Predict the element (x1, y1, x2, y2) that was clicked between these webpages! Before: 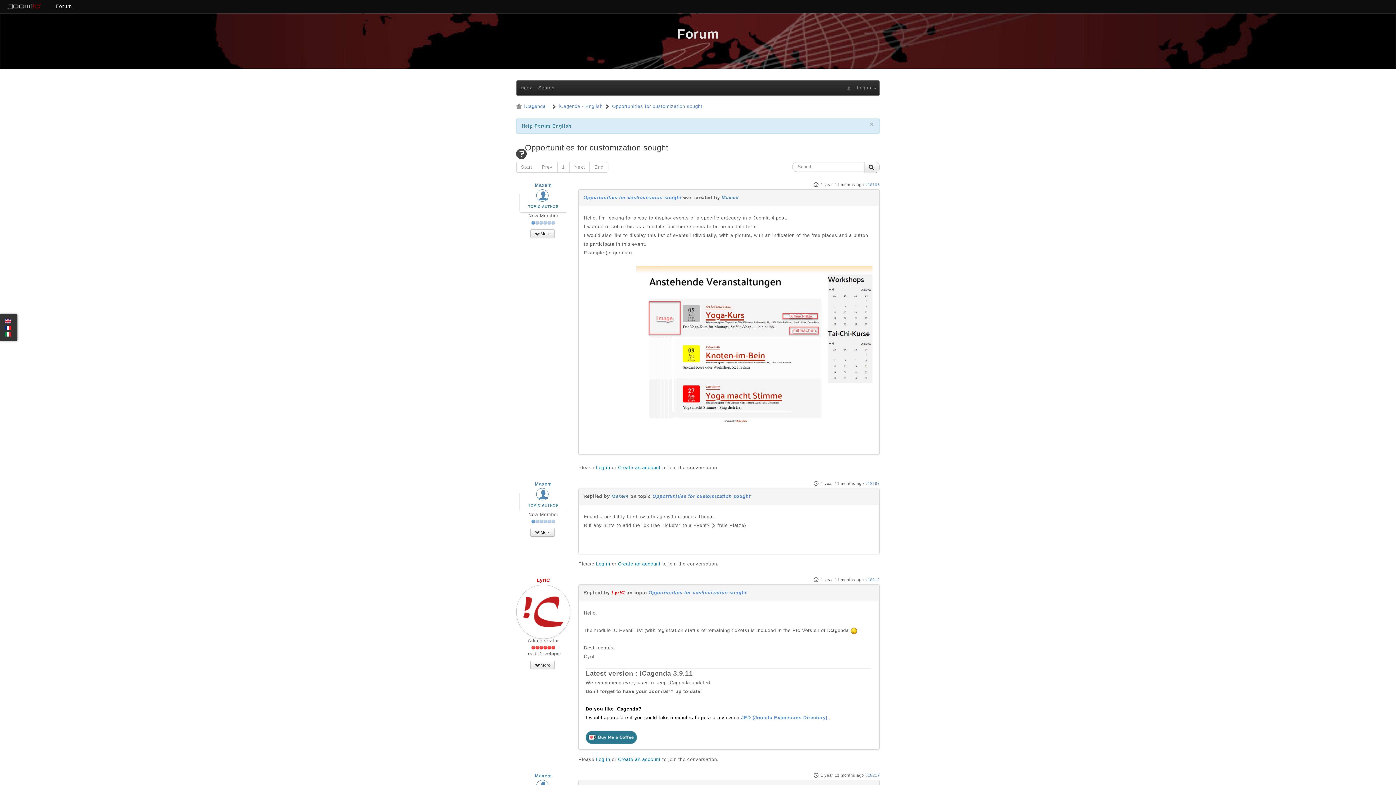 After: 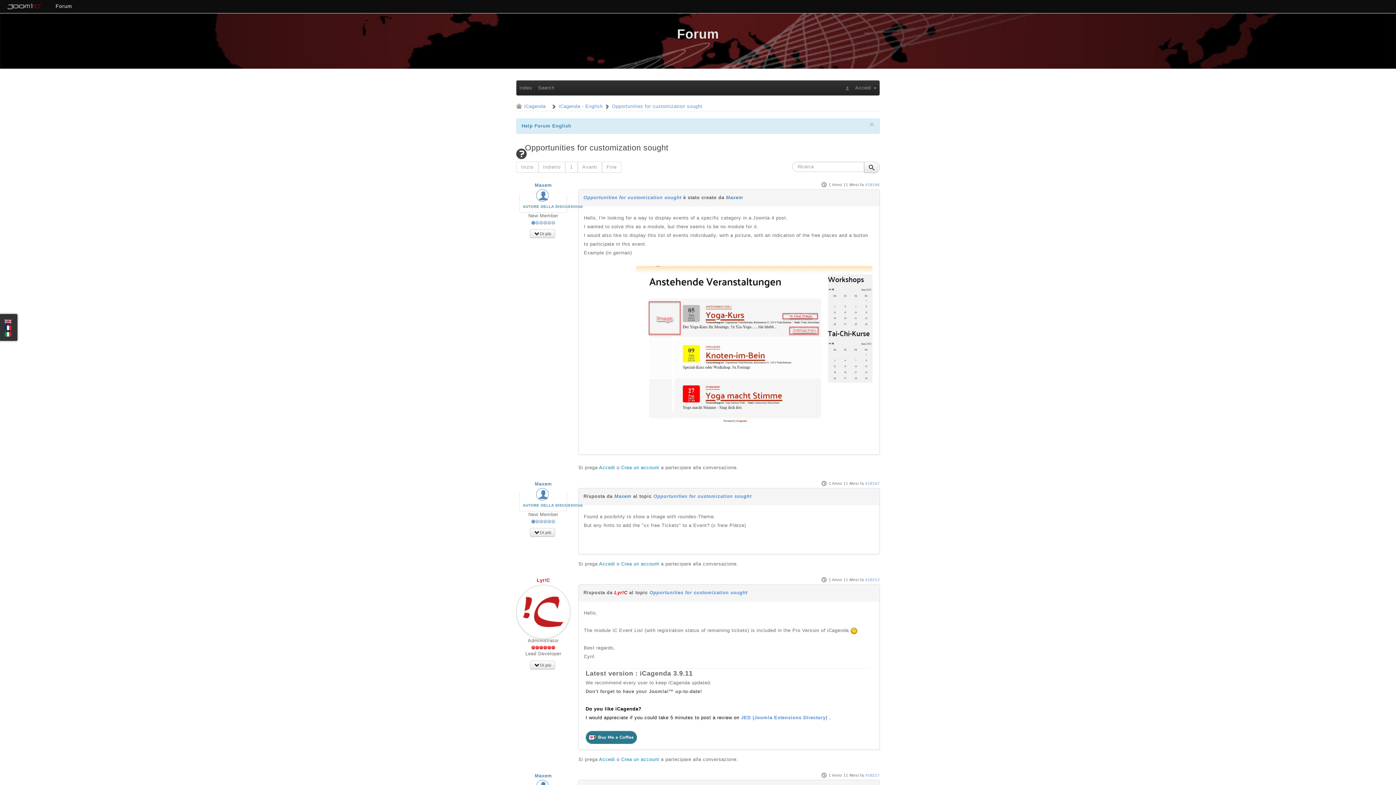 Action: bbox: (4, 331, 11, 336)